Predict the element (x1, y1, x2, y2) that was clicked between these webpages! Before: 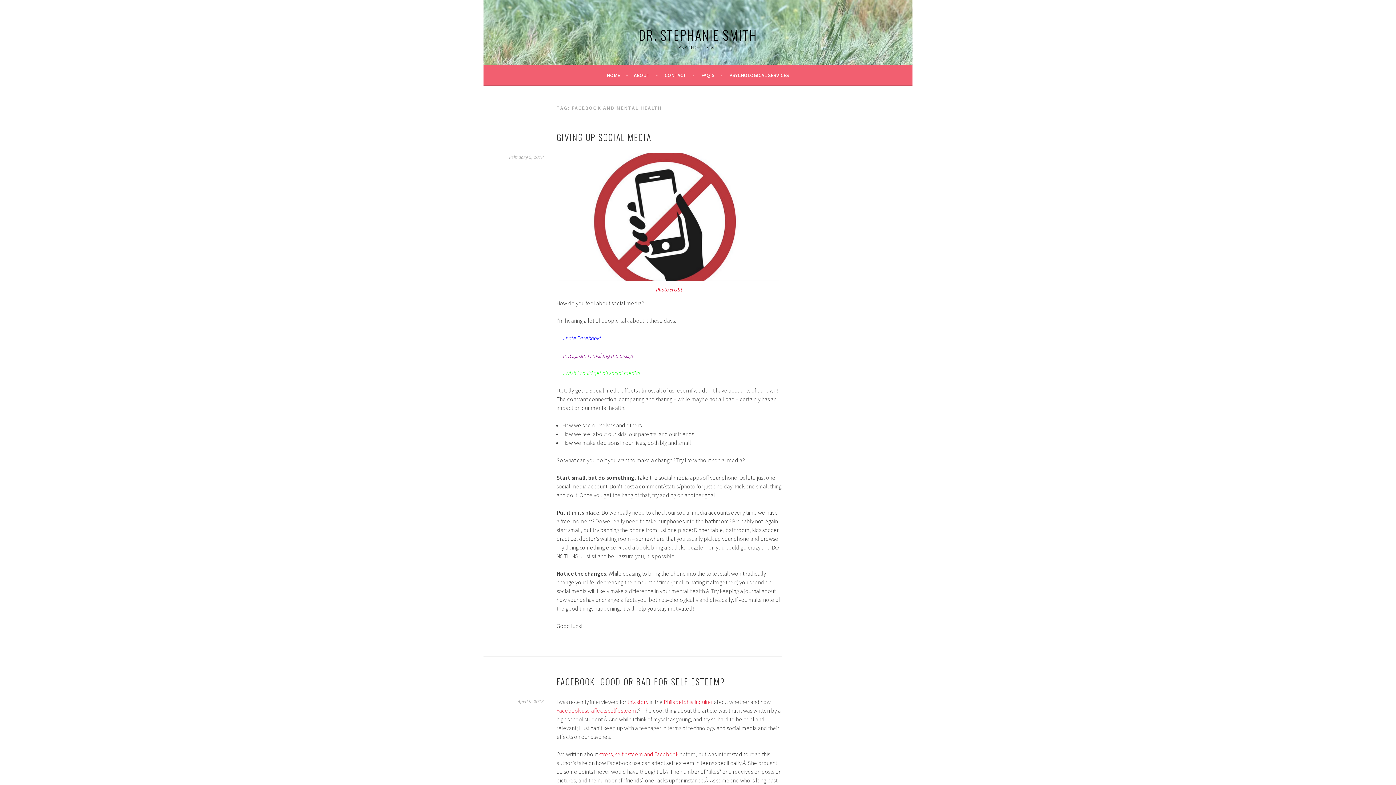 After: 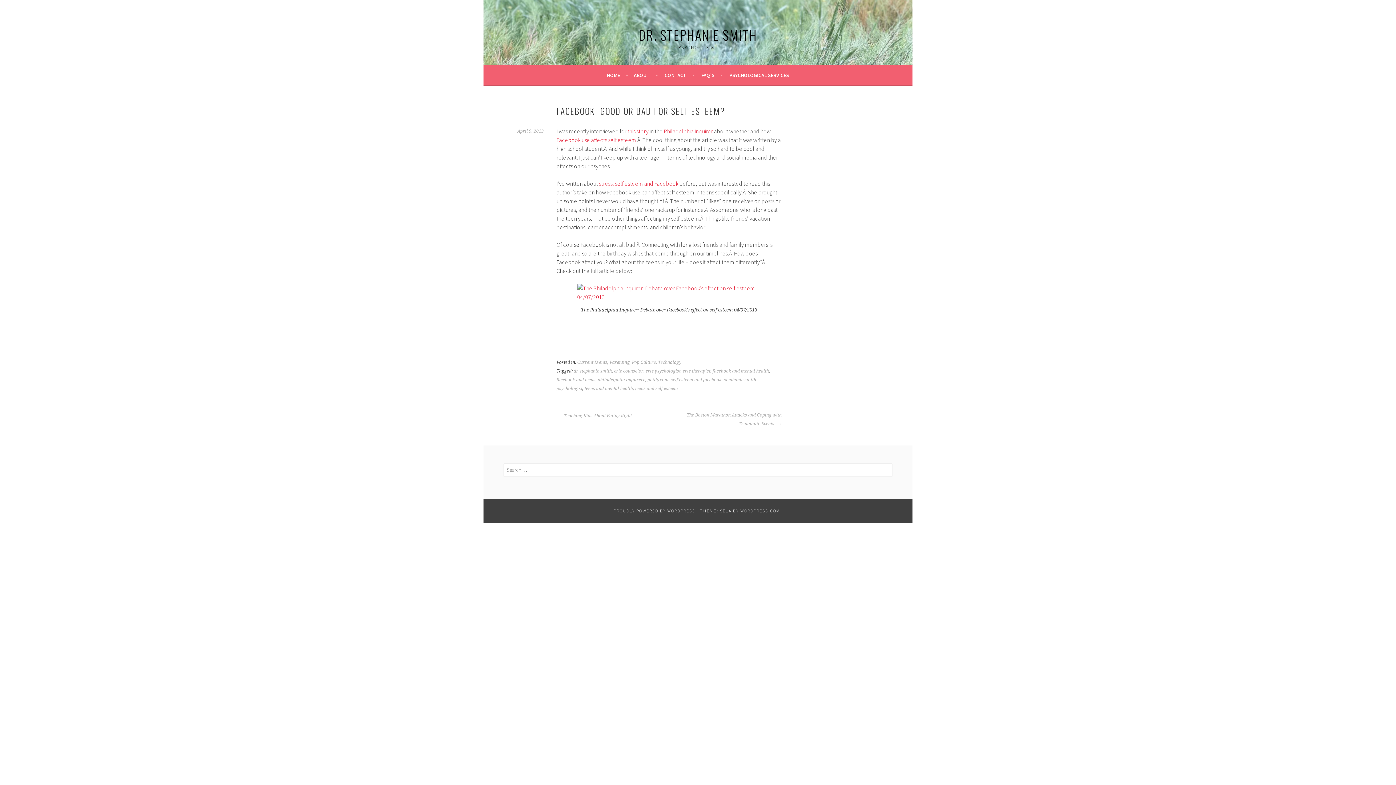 Action: label: April 9, 2013 bbox: (517, 699, 544, 704)